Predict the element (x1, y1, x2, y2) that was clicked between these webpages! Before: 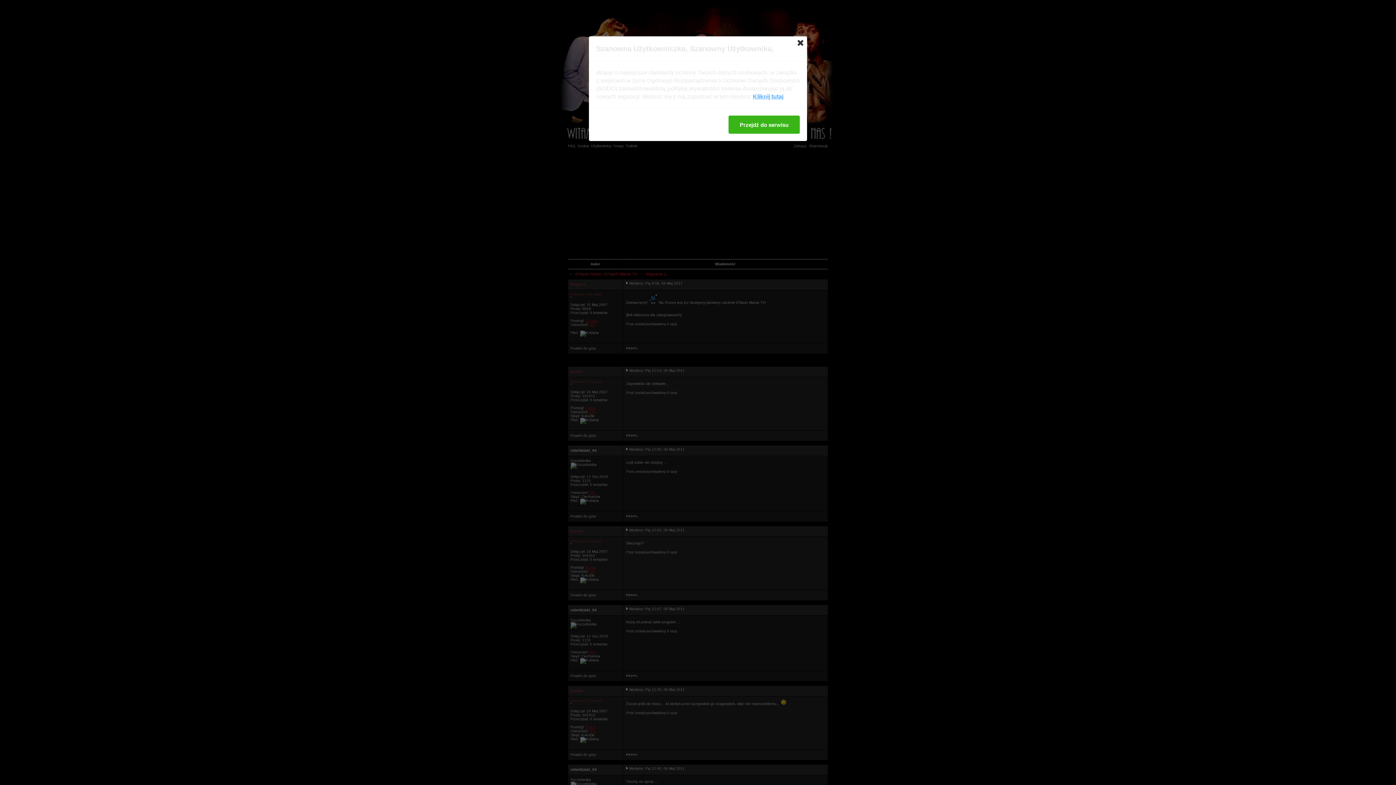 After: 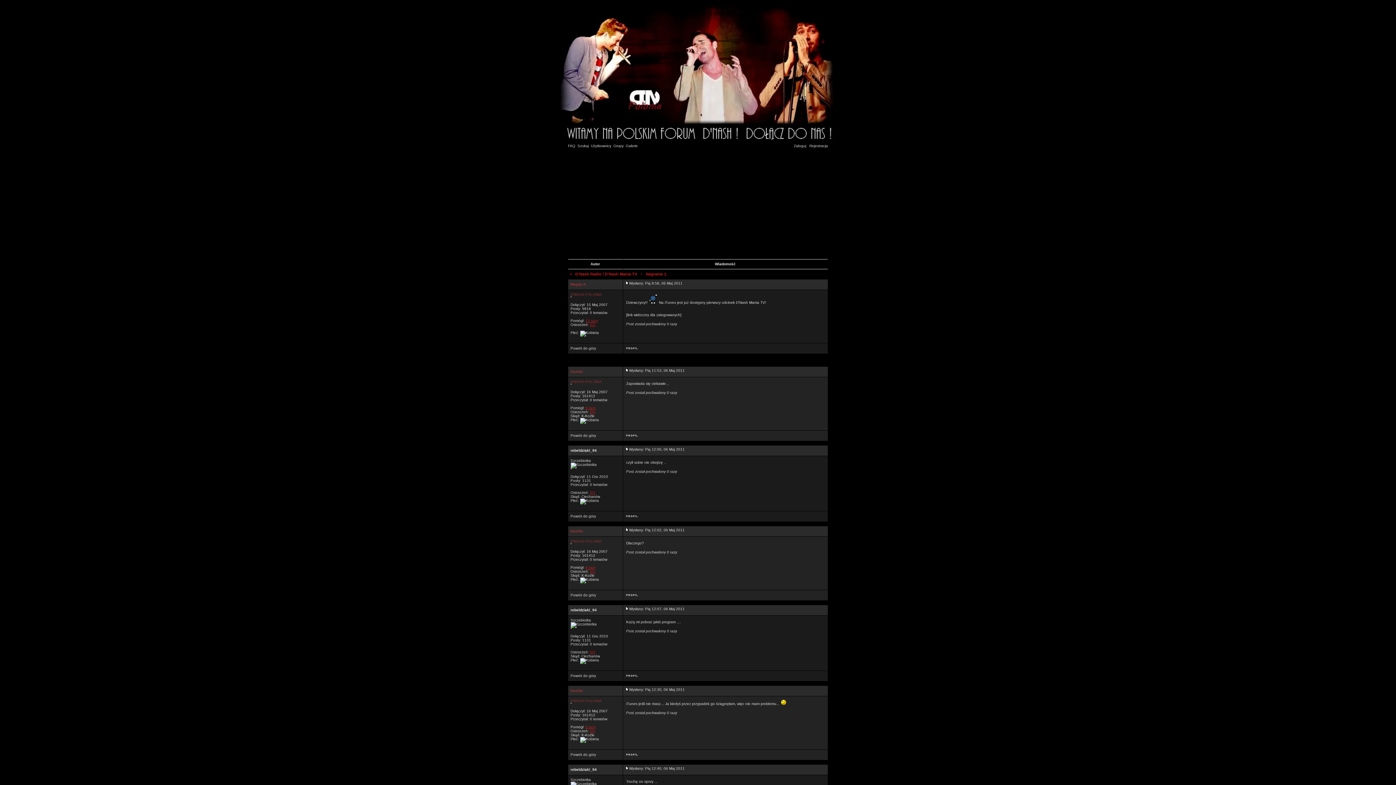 Action: bbox: (728, 115, 800, 133) label: Przejdź do serwisu